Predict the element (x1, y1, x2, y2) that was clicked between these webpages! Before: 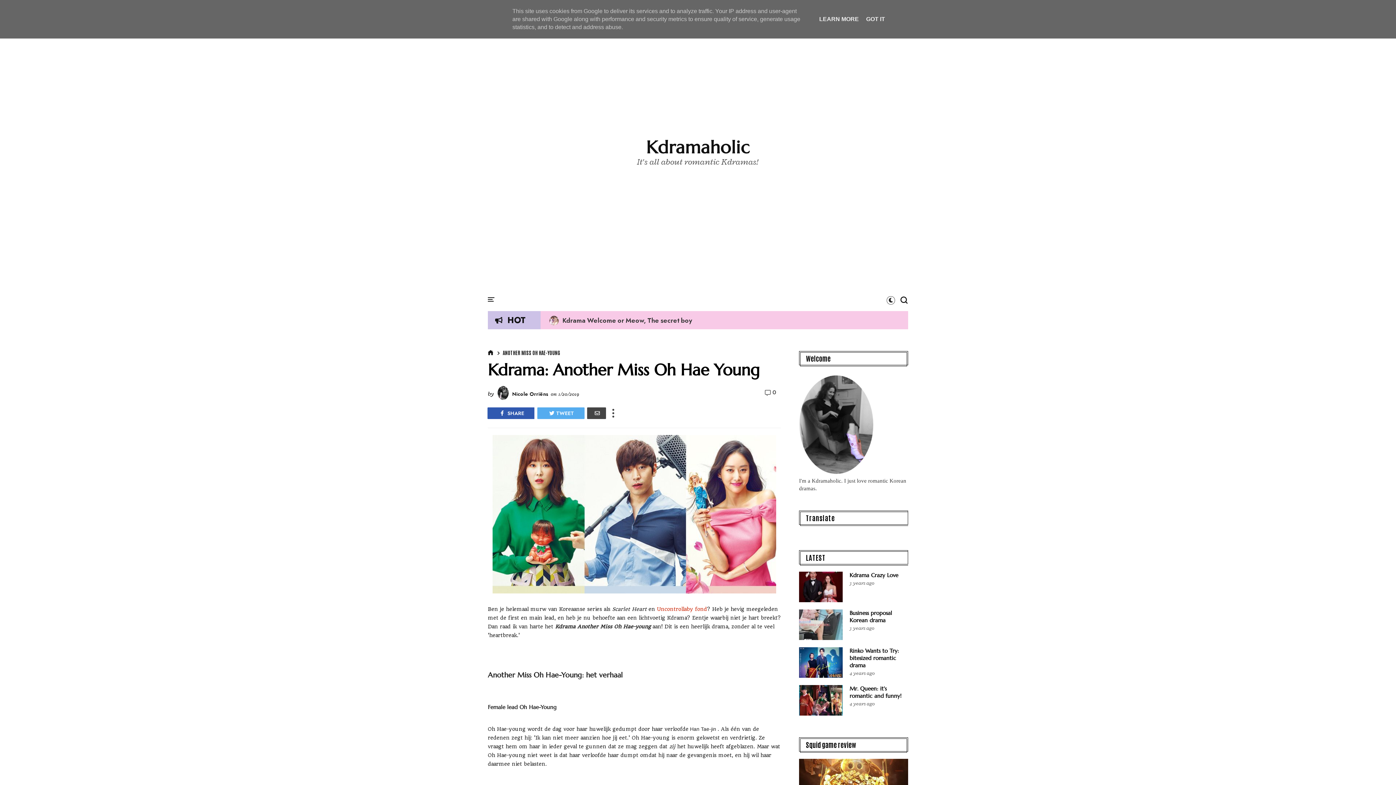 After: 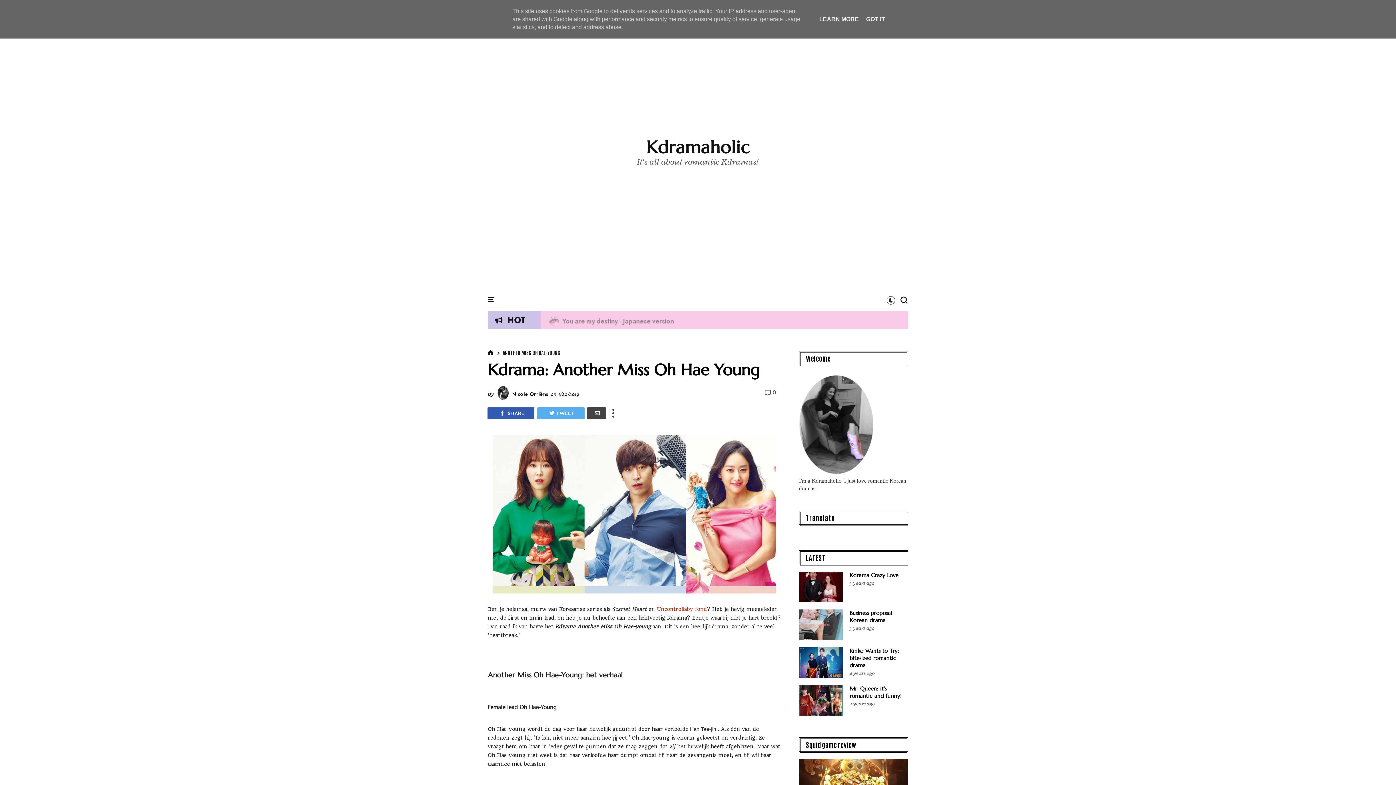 Action: bbox: (487, 407, 534, 419) label: SHARE